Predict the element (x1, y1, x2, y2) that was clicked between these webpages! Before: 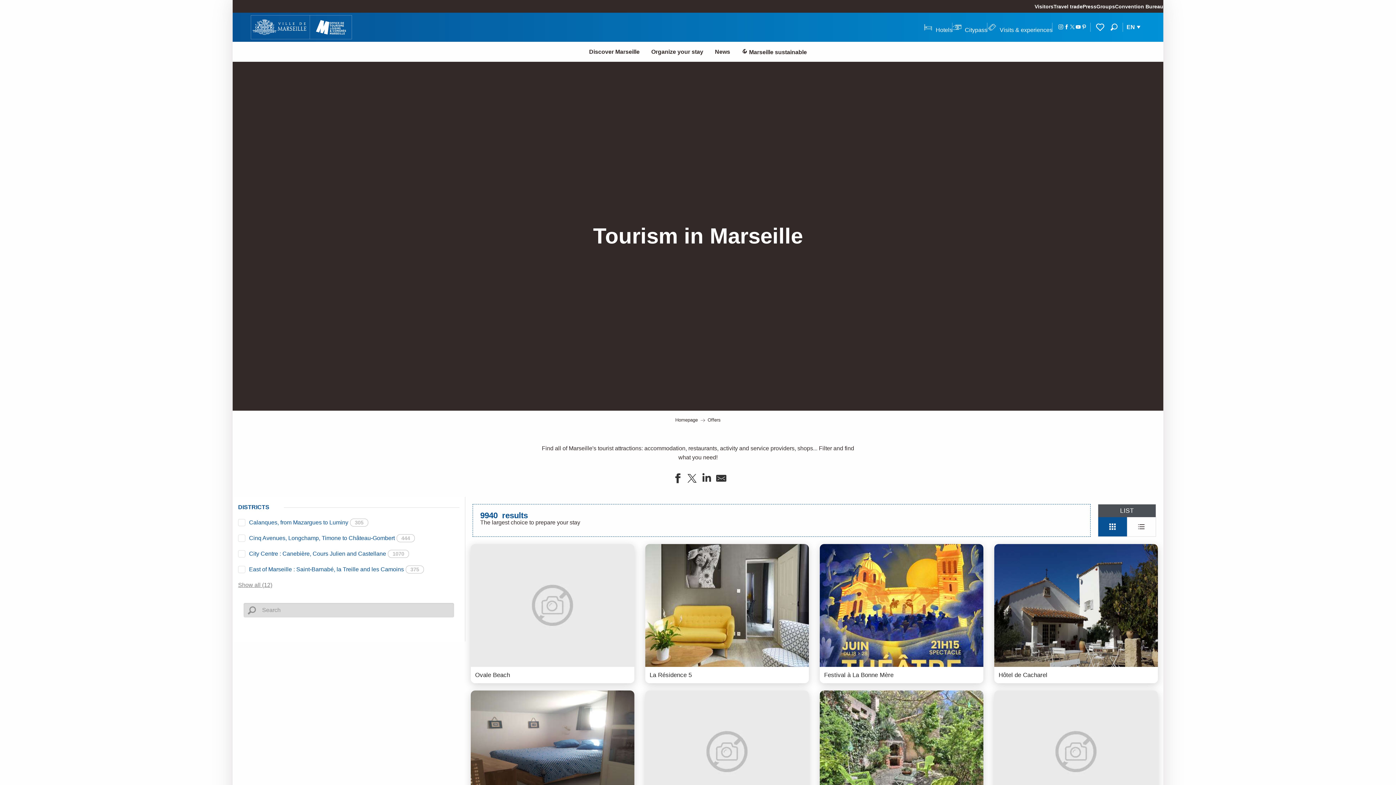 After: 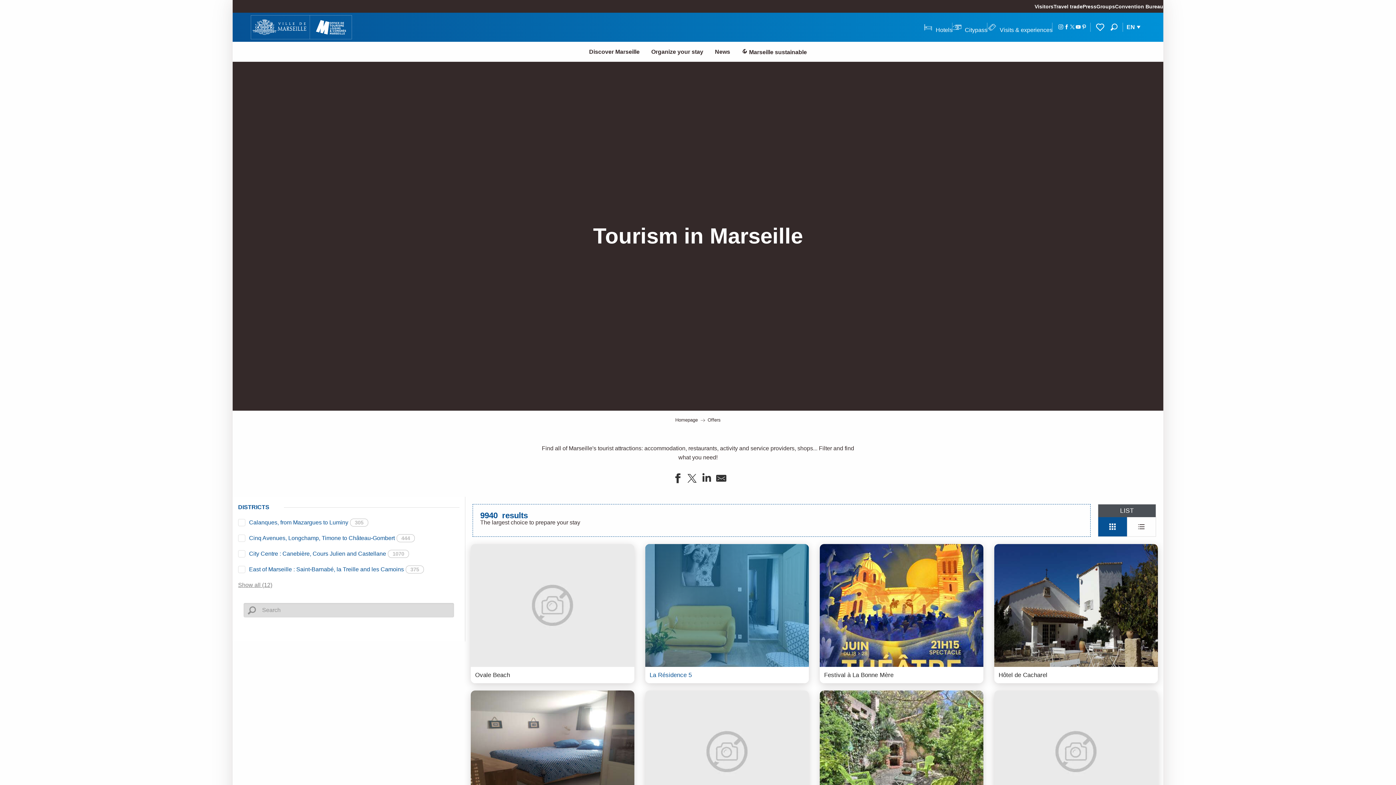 Action: label: La Résidence 5 bbox: (645, 544, 809, 683)